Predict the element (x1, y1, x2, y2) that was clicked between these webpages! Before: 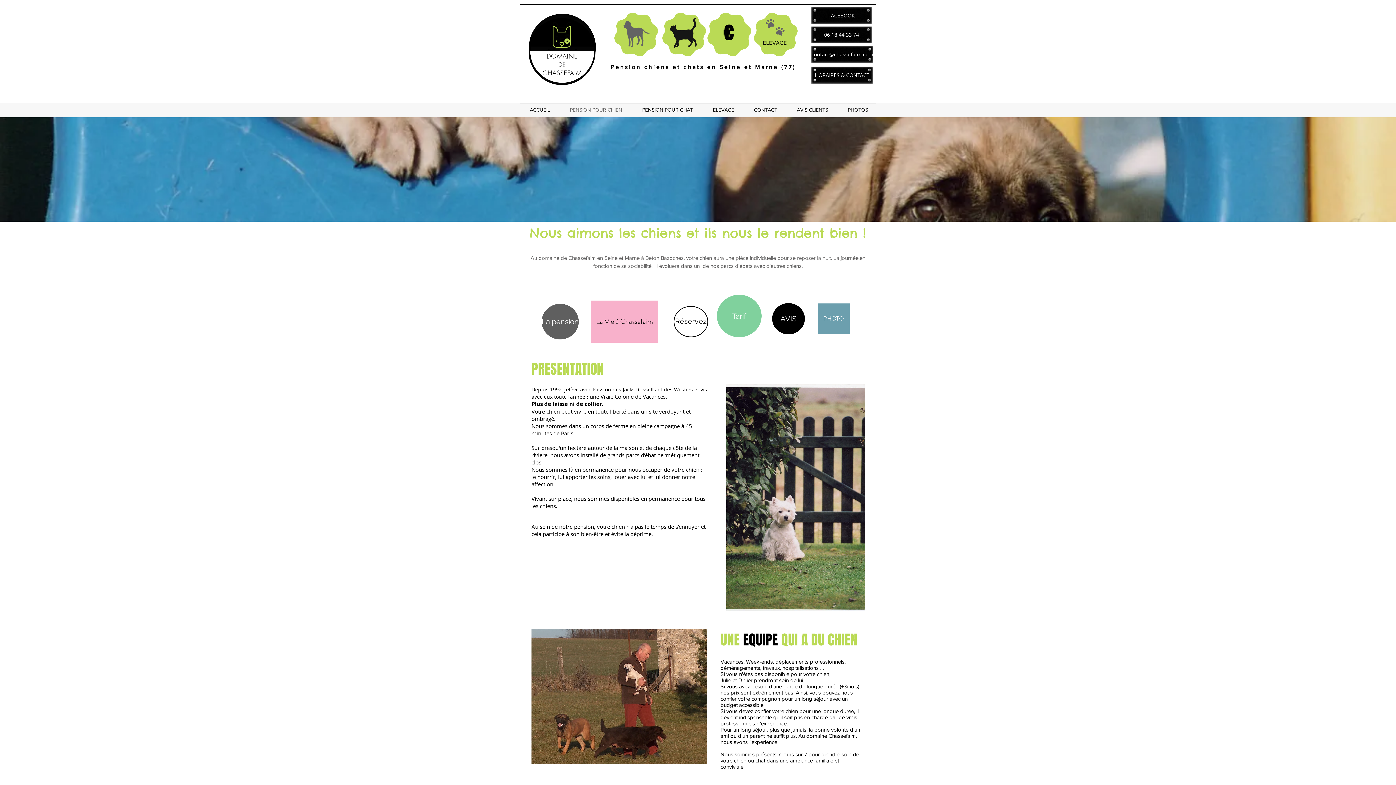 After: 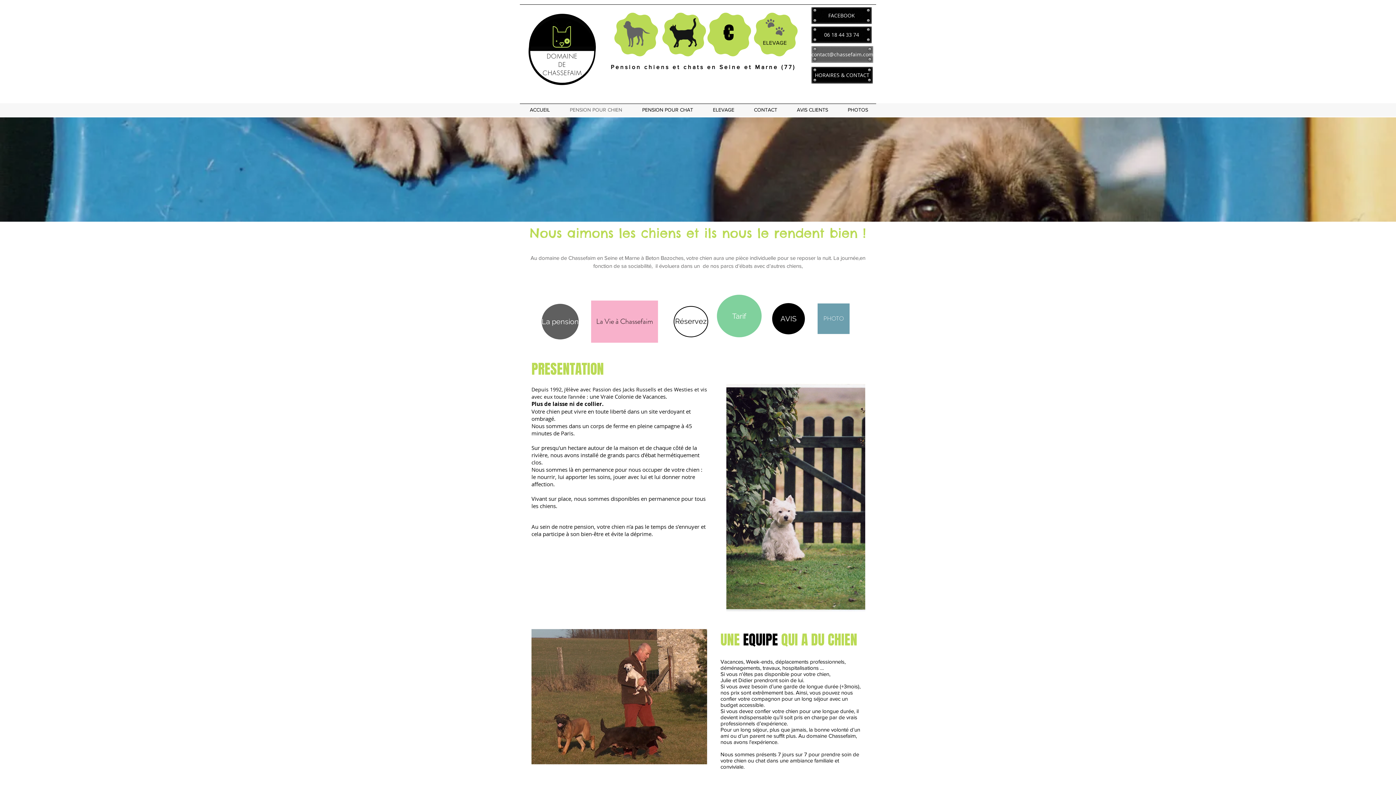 Action: bbox: (811, 45, 873, 62) label: contact@chassefaim.com